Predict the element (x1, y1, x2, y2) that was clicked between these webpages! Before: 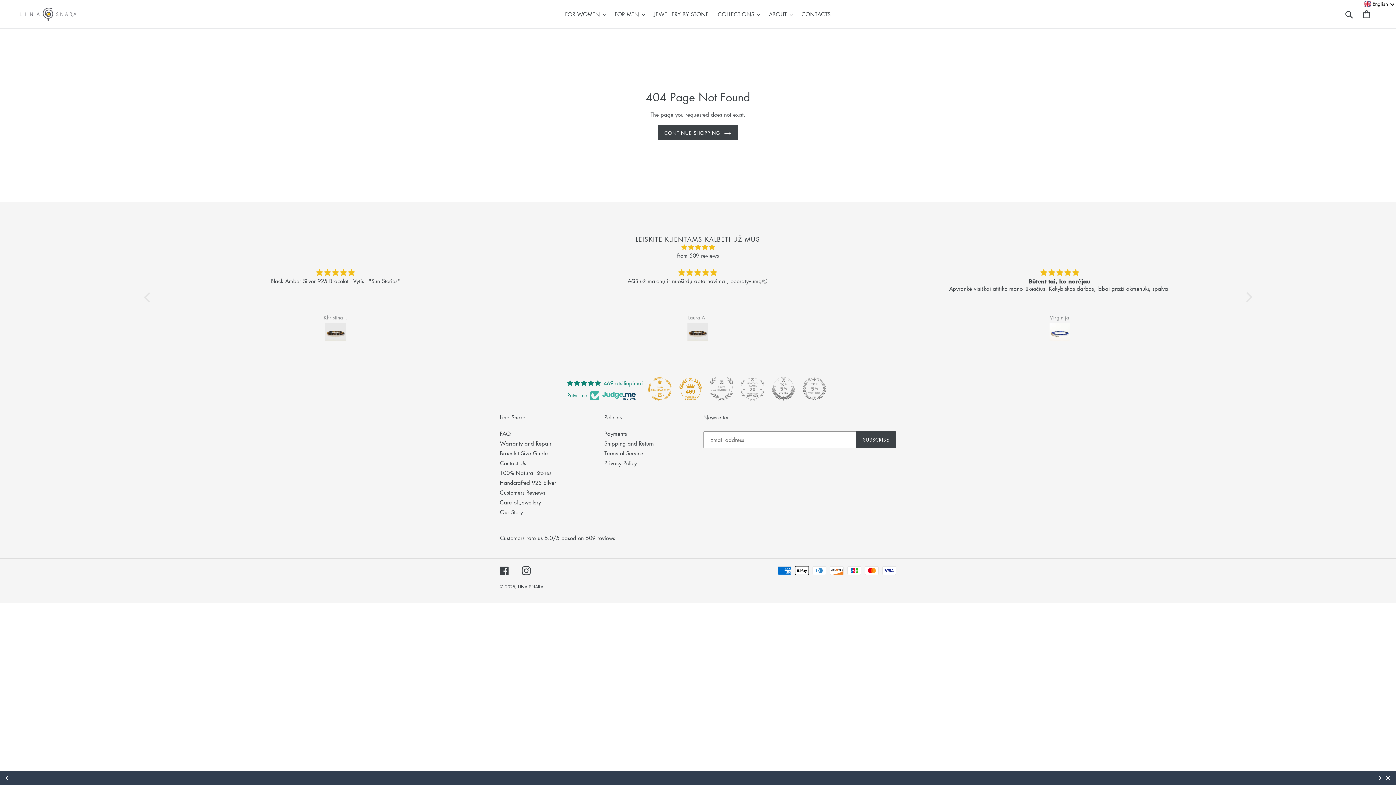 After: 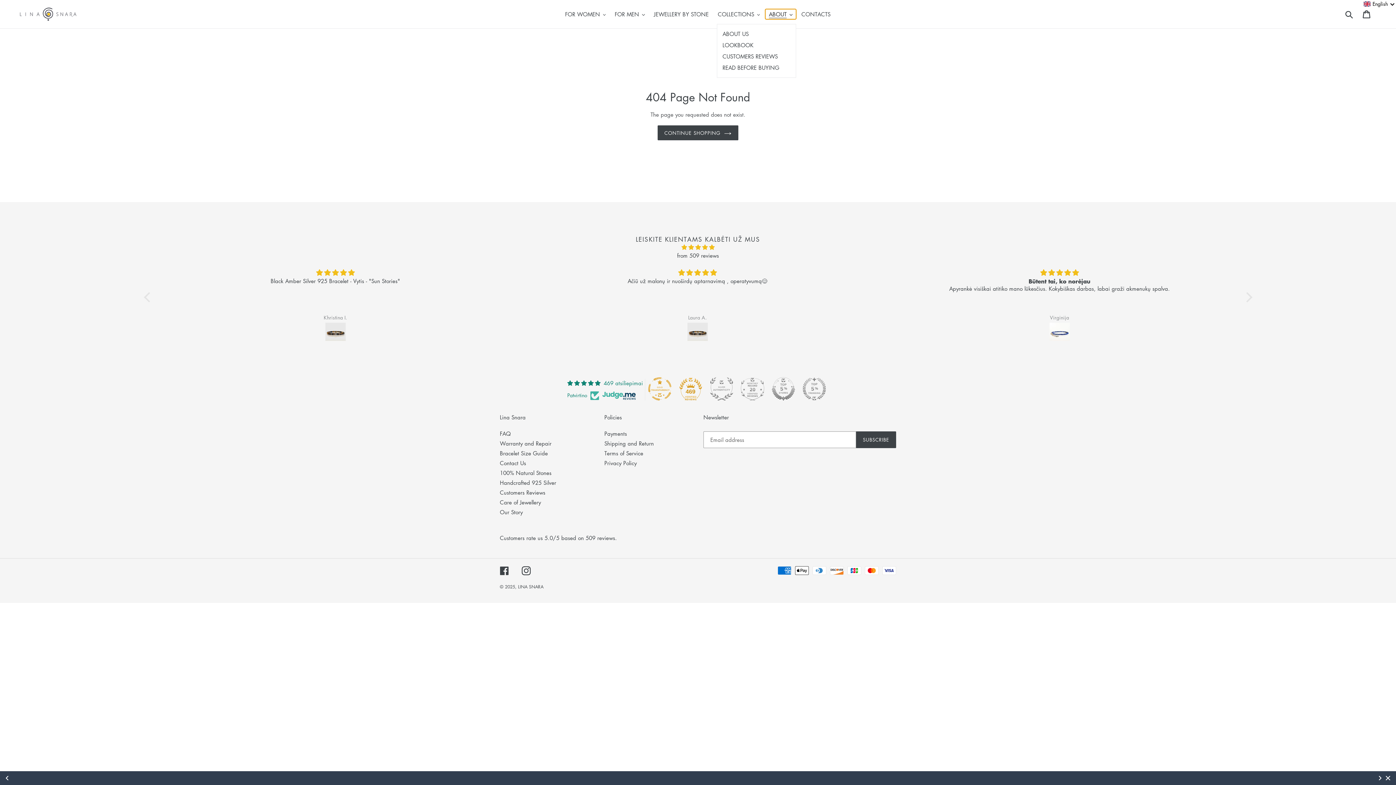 Action: bbox: (765, 9, 796, 19) label: ABOUT